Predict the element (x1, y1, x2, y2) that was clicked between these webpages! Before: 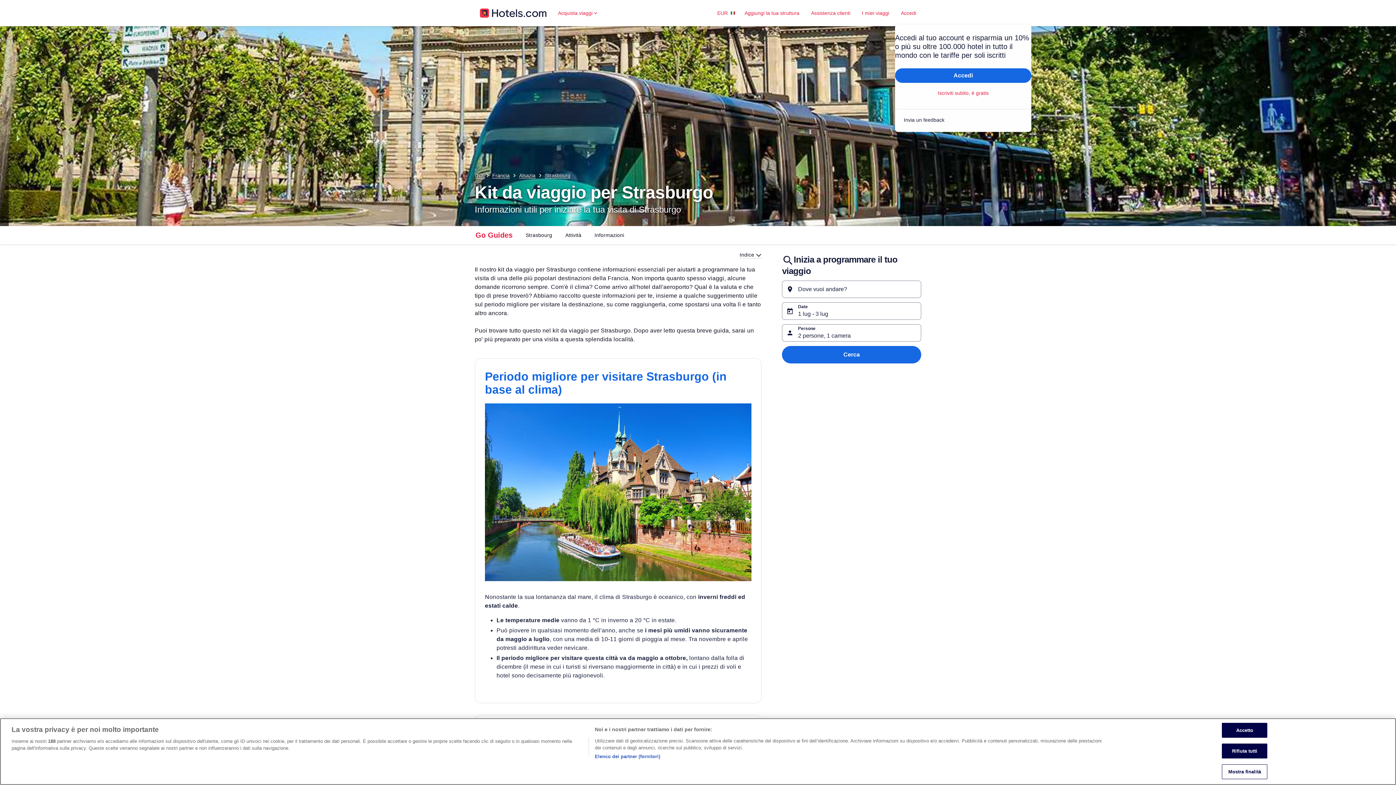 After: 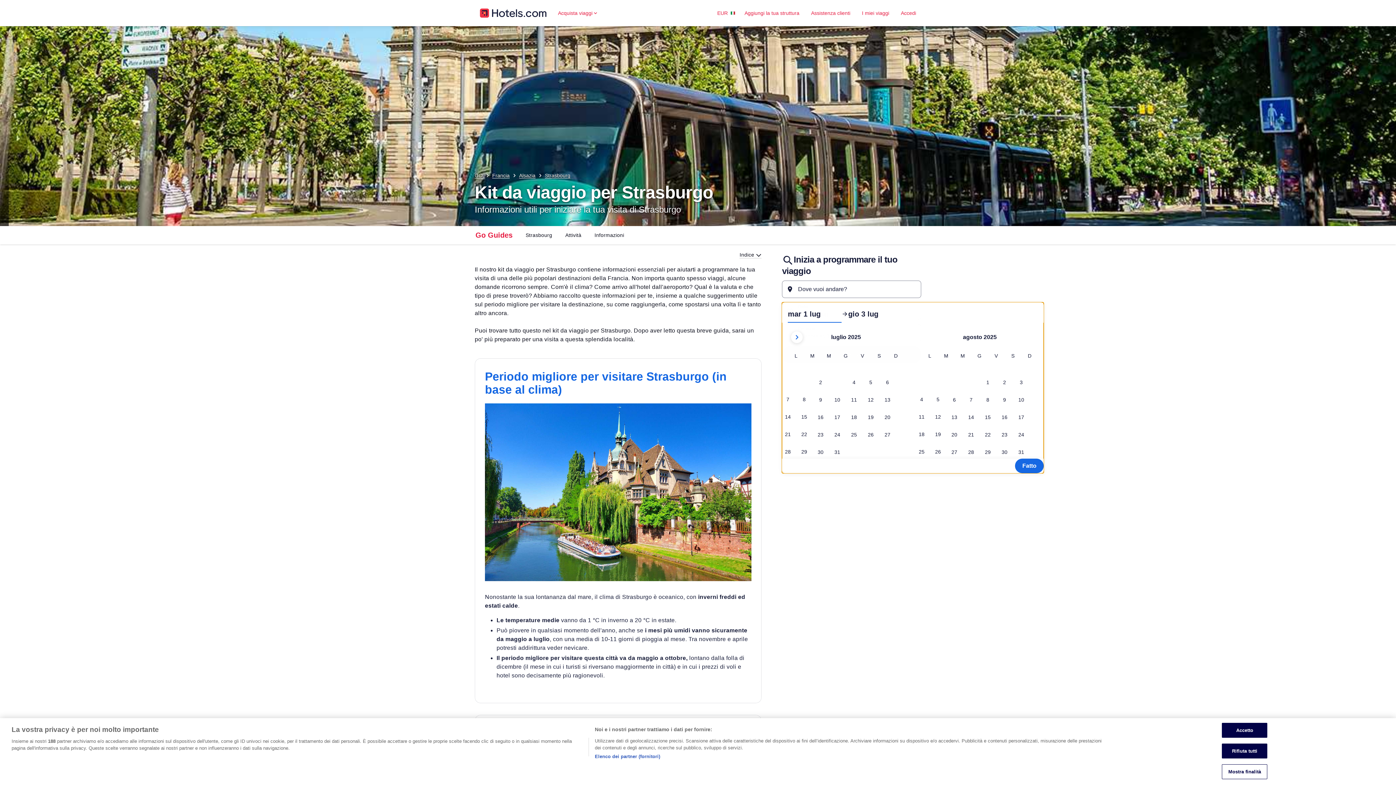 Action: label: Date, 1 lug - 3 lug bbox: (782, 302, 921, 320)